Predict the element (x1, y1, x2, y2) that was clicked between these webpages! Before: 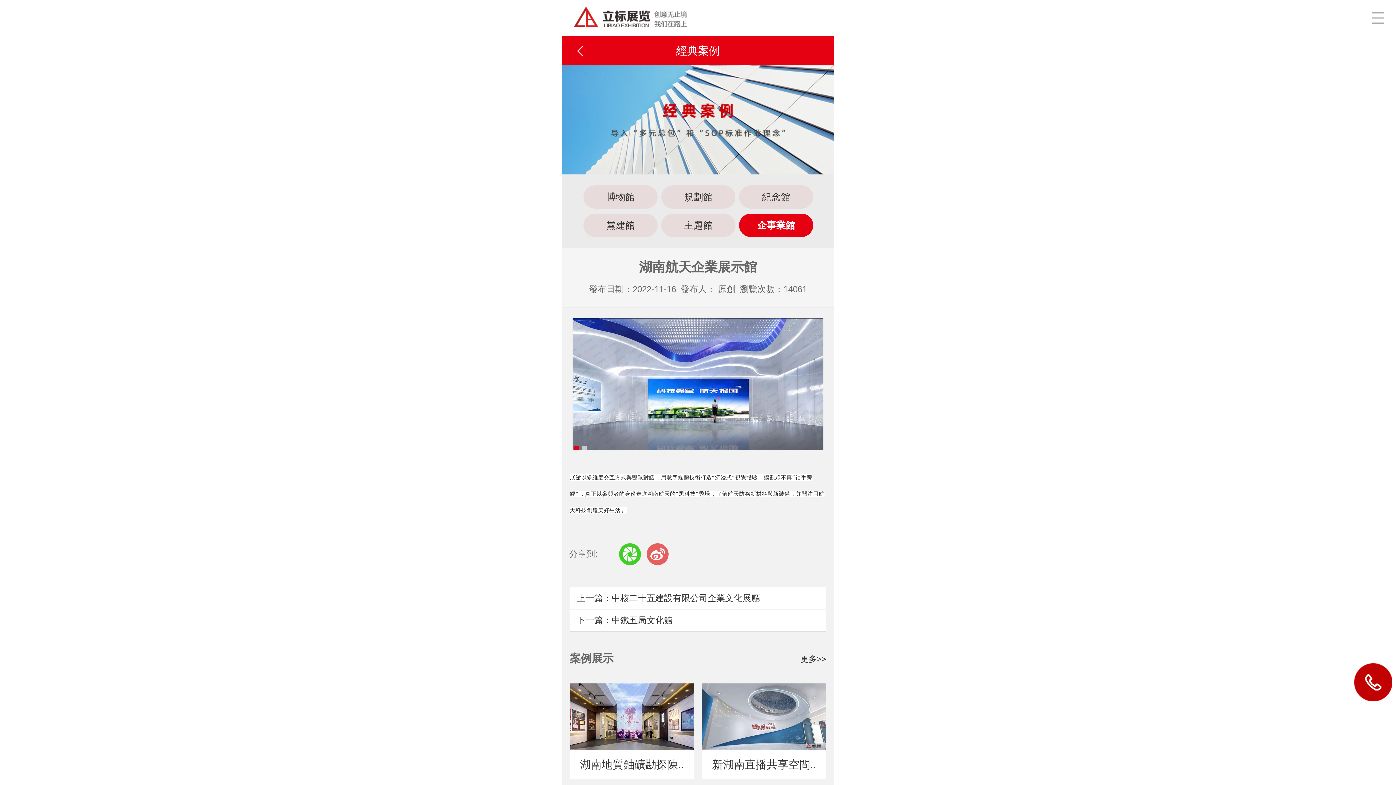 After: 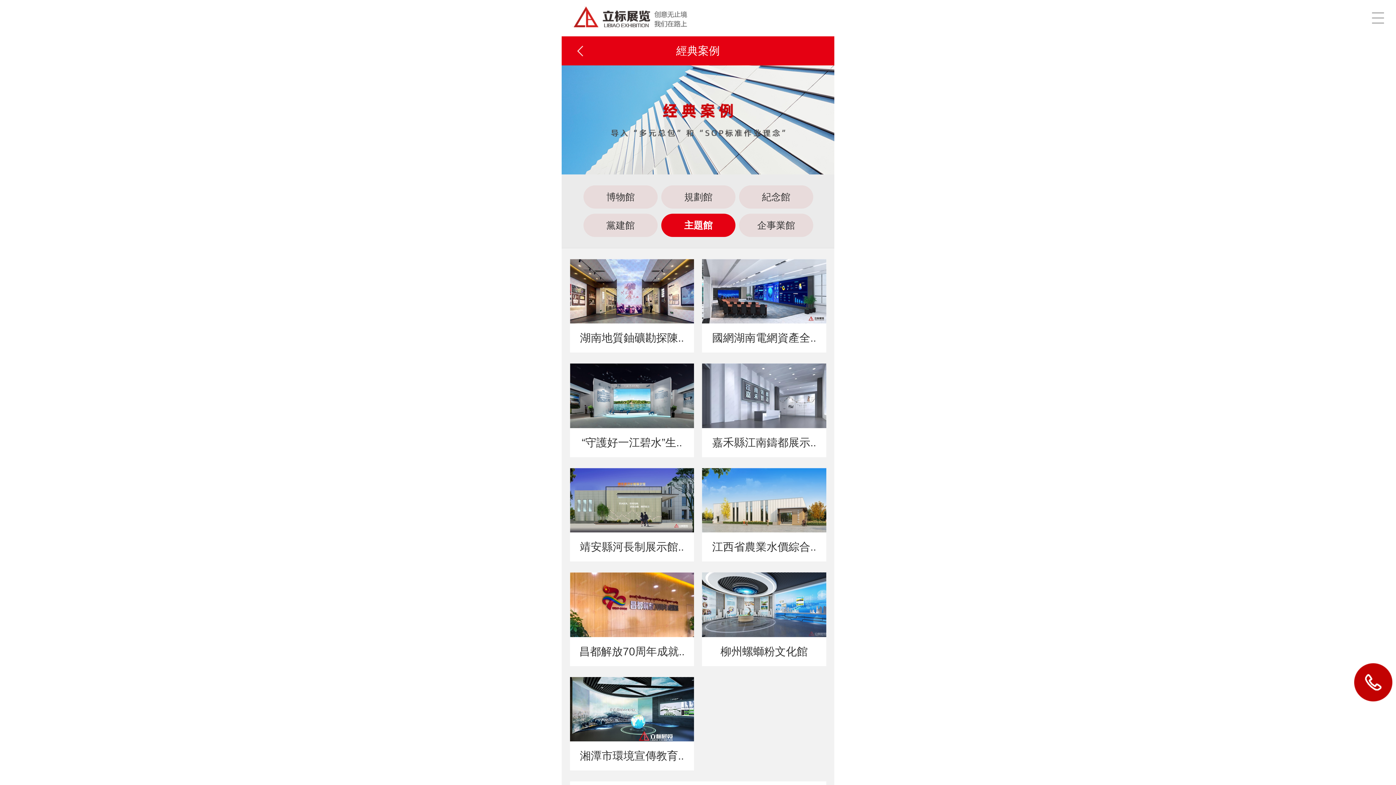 Action: label: 主題館 bbox: (661, 213, 735, 237)